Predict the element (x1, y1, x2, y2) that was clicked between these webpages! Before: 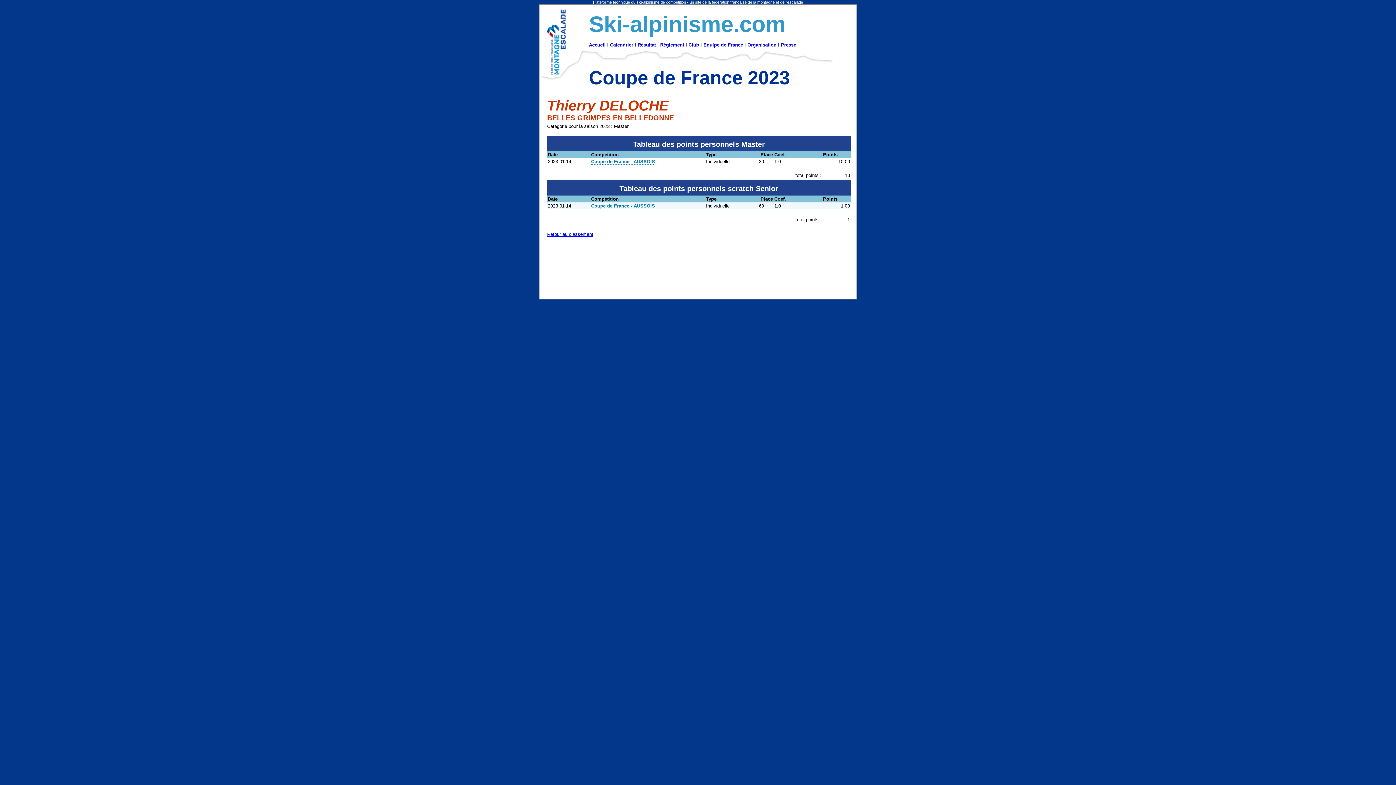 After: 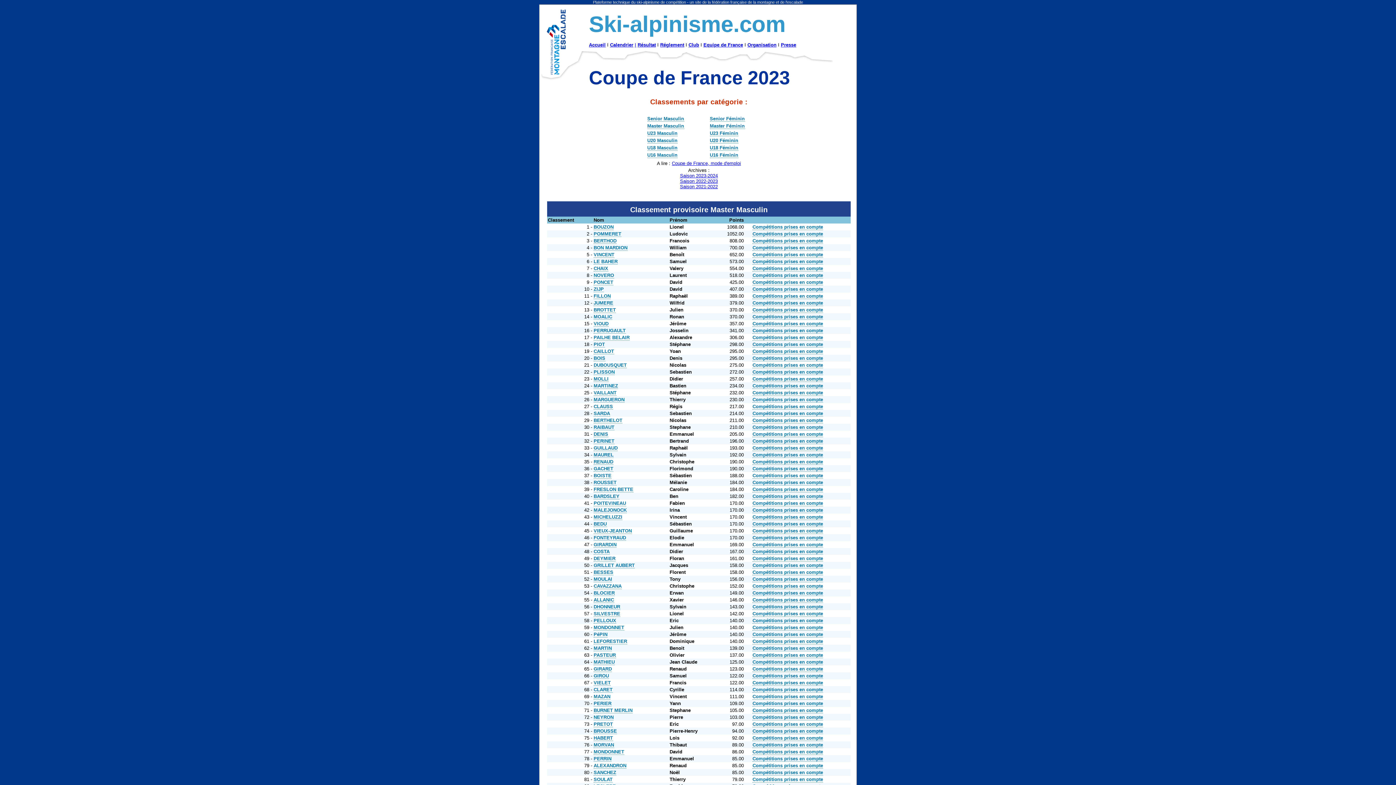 Action: bbox: (547, 231, 593, 237) label: Retour au classement